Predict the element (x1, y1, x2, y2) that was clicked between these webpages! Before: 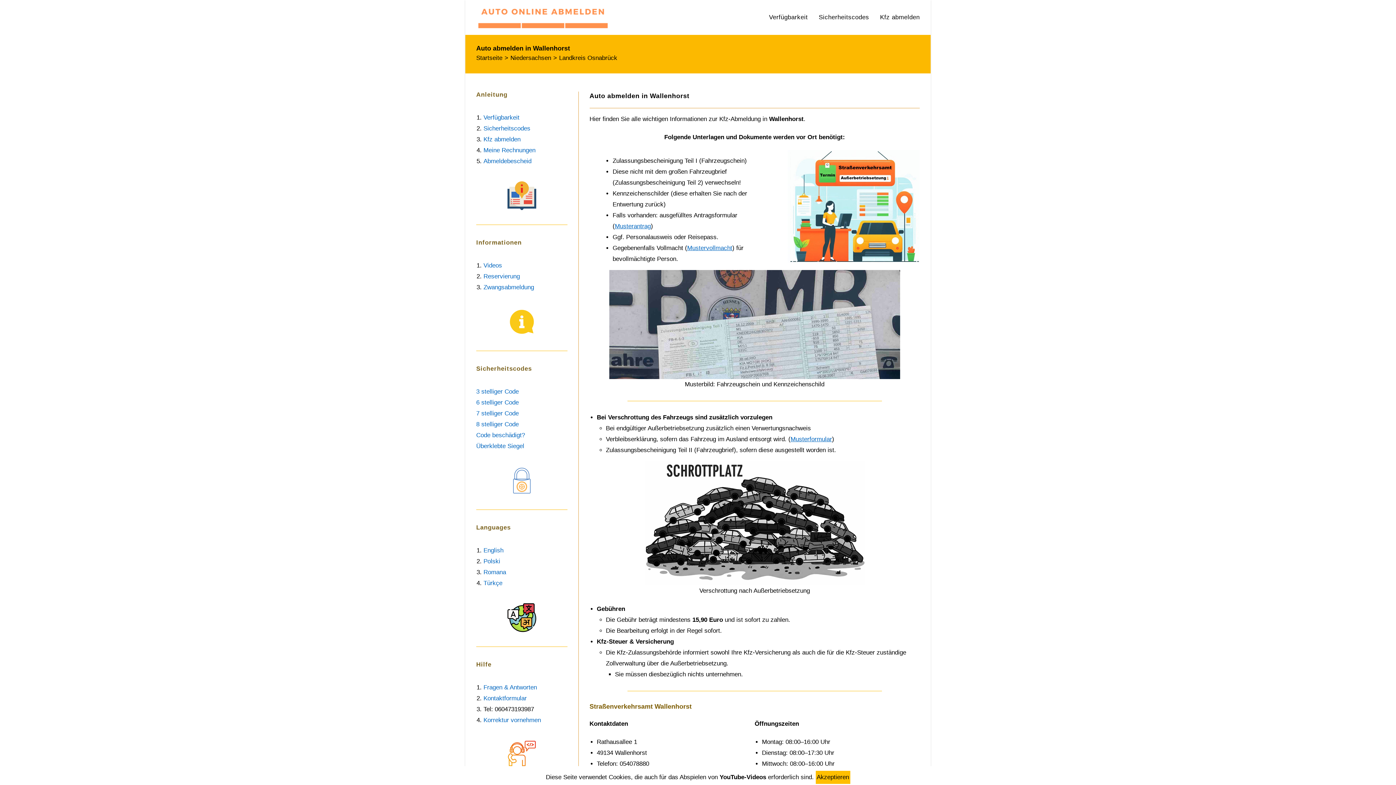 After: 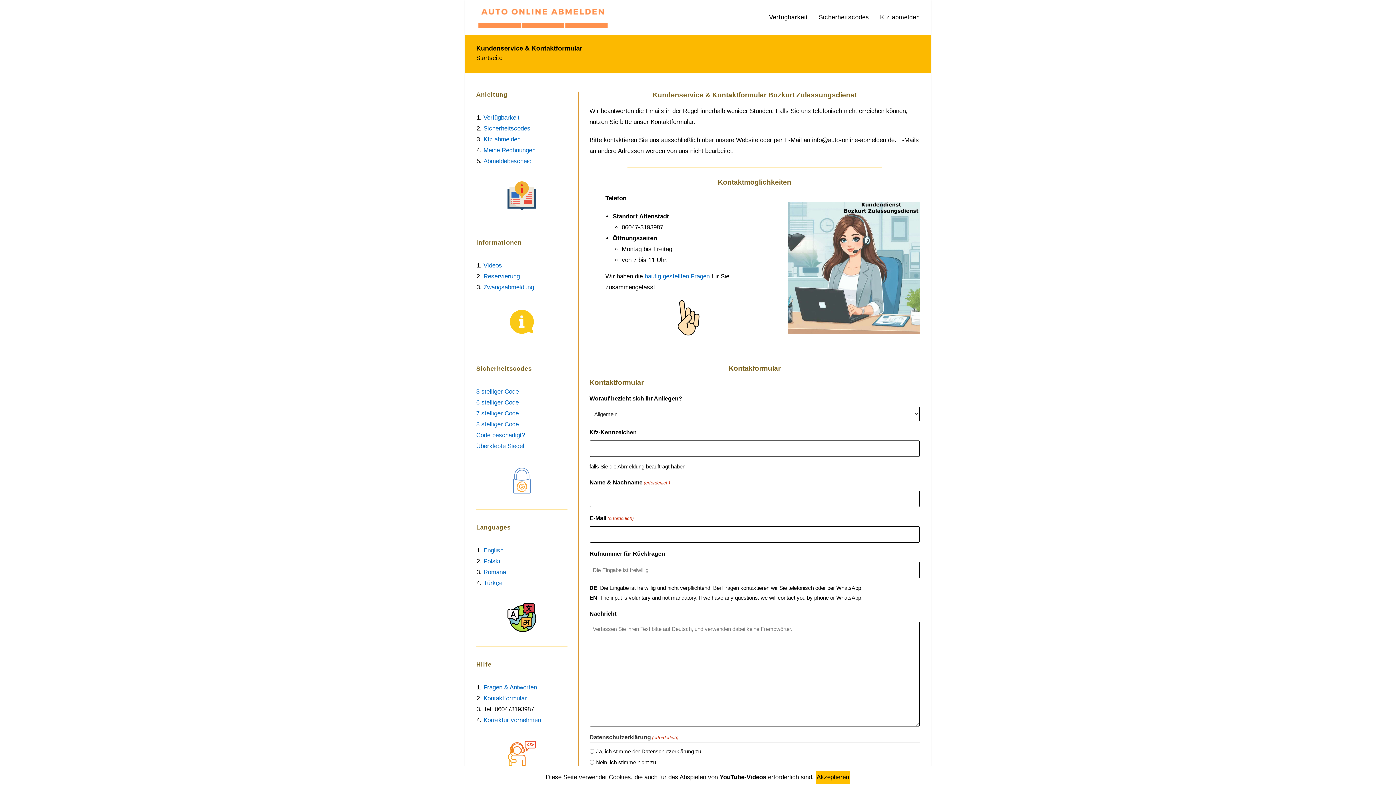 Action: label: Kontaktformular bbox: (483, 695, 526, 702)